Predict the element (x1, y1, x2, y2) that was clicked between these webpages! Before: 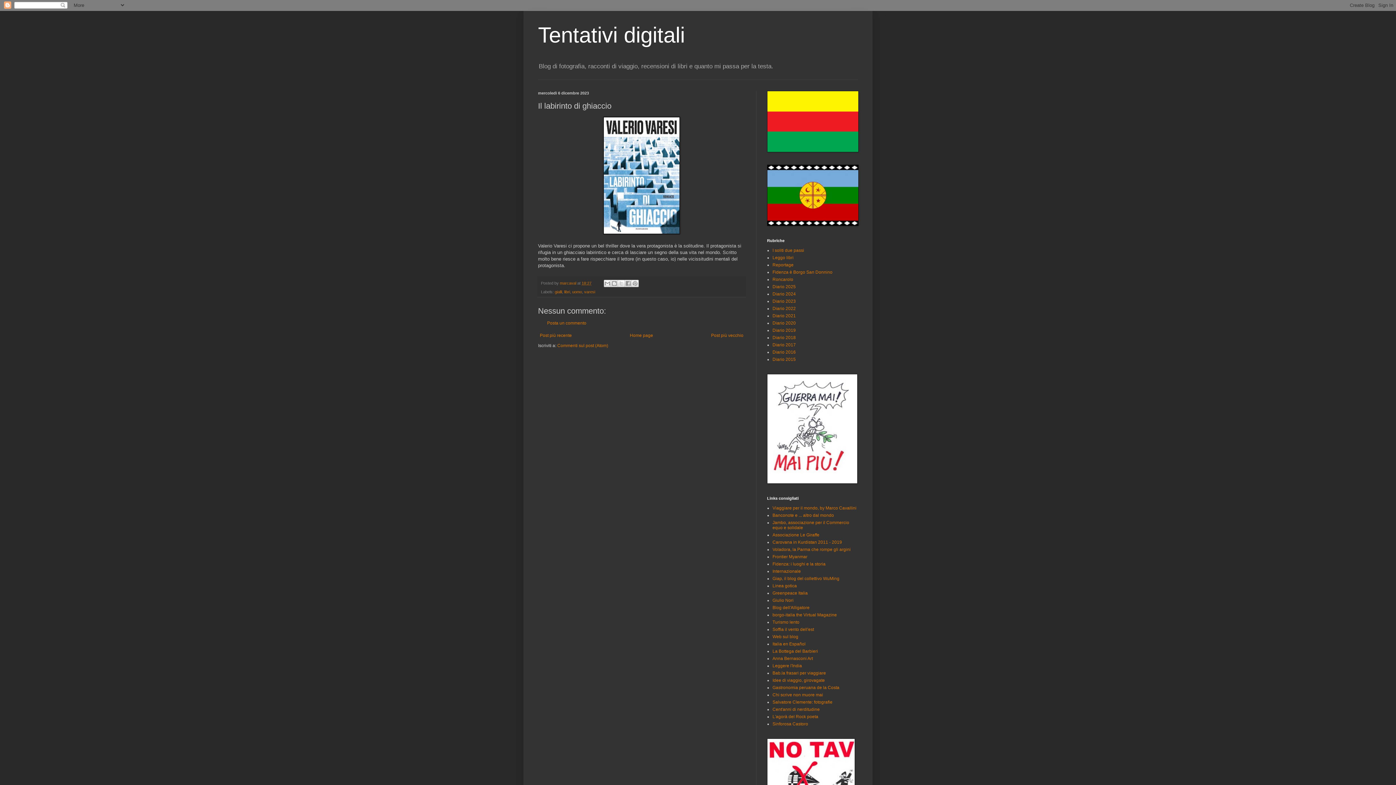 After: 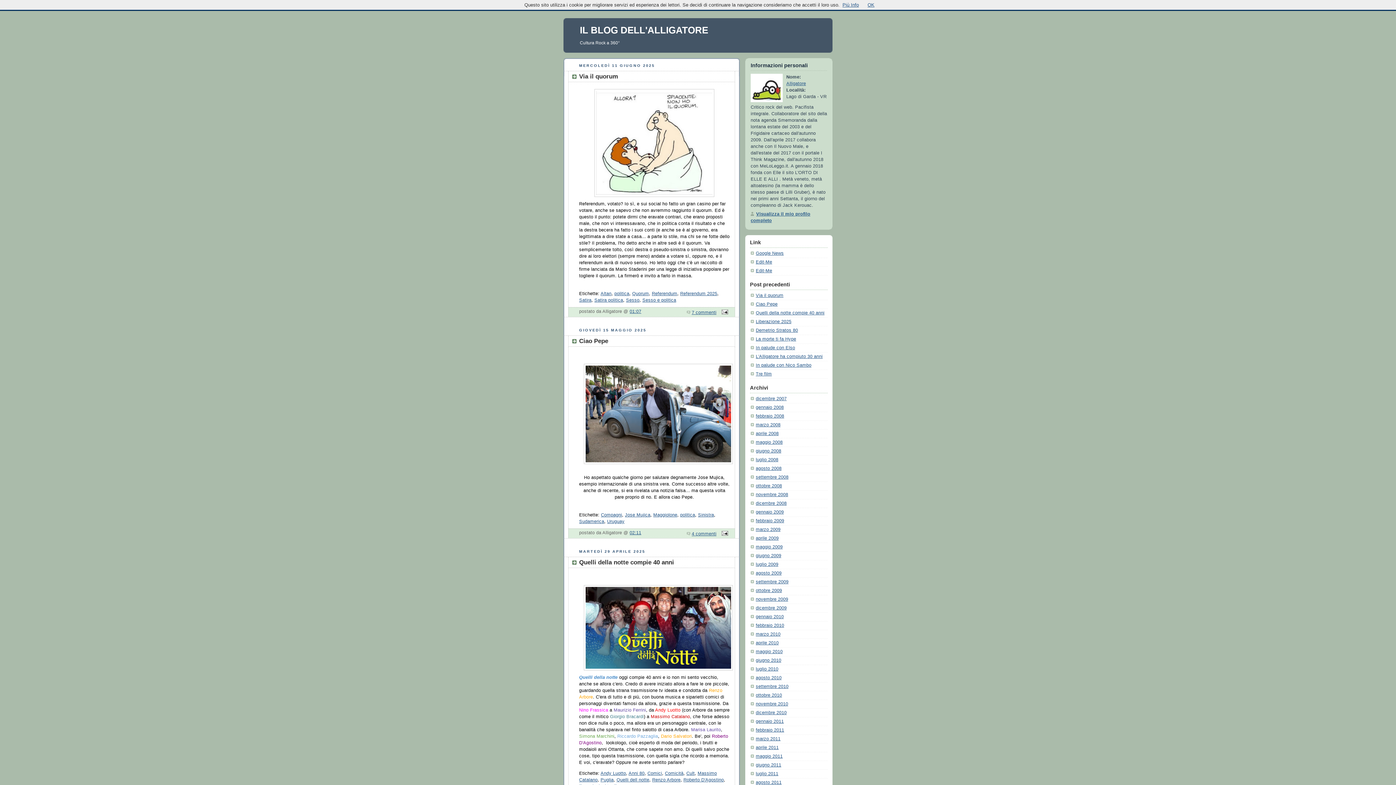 Action: label: Blog dell'Alligatore bbox: (772, 605, 809, 610)